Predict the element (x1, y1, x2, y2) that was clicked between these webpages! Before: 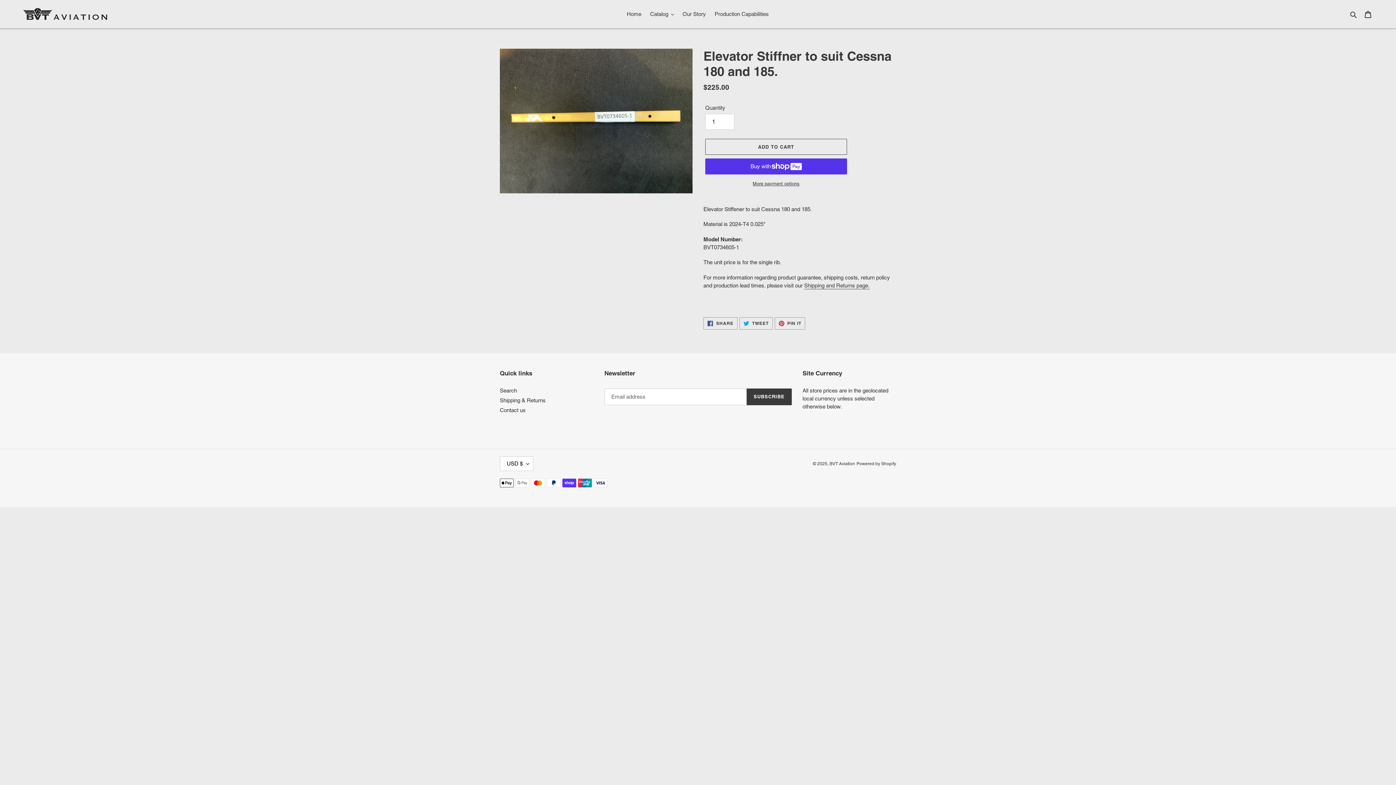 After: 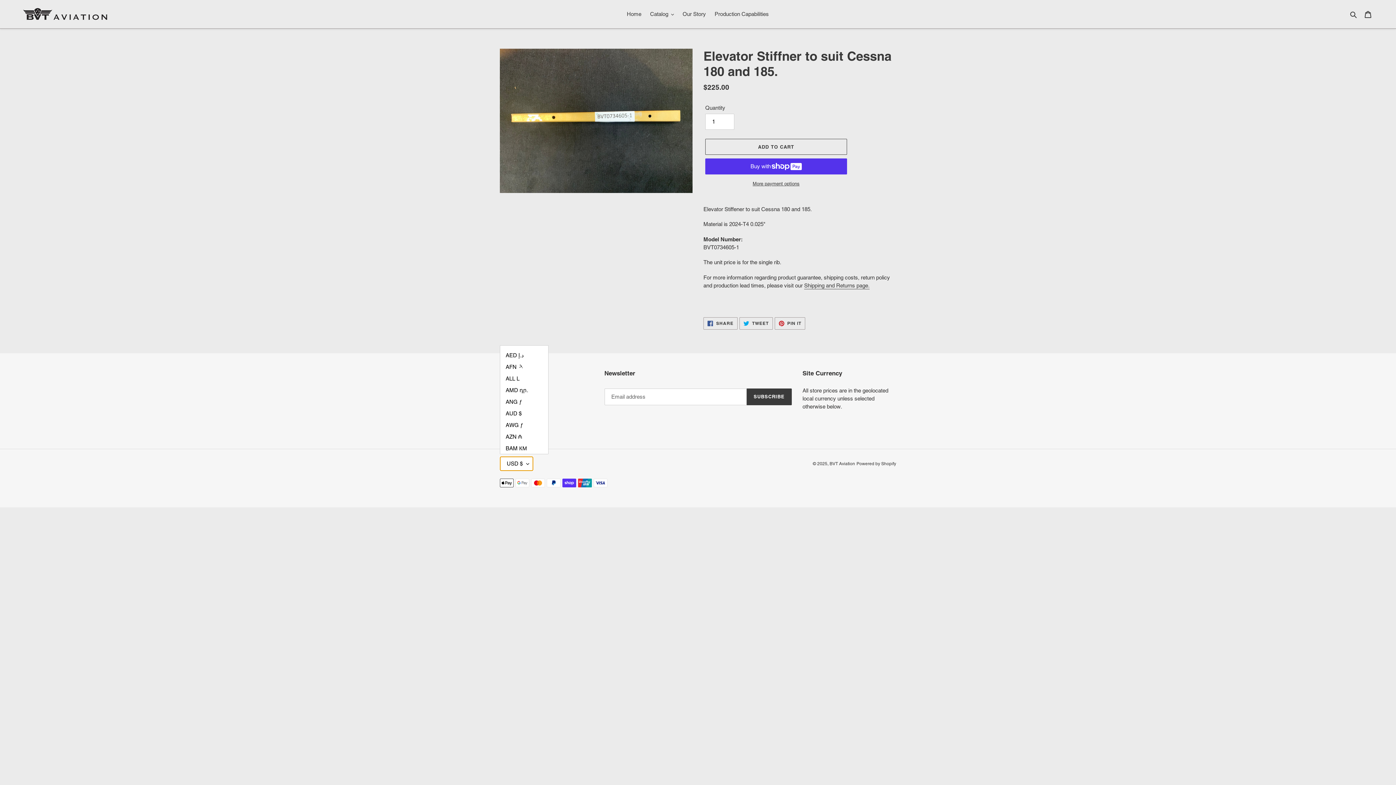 Action: label: USD $ bbox: (500, 456, 533, 471)